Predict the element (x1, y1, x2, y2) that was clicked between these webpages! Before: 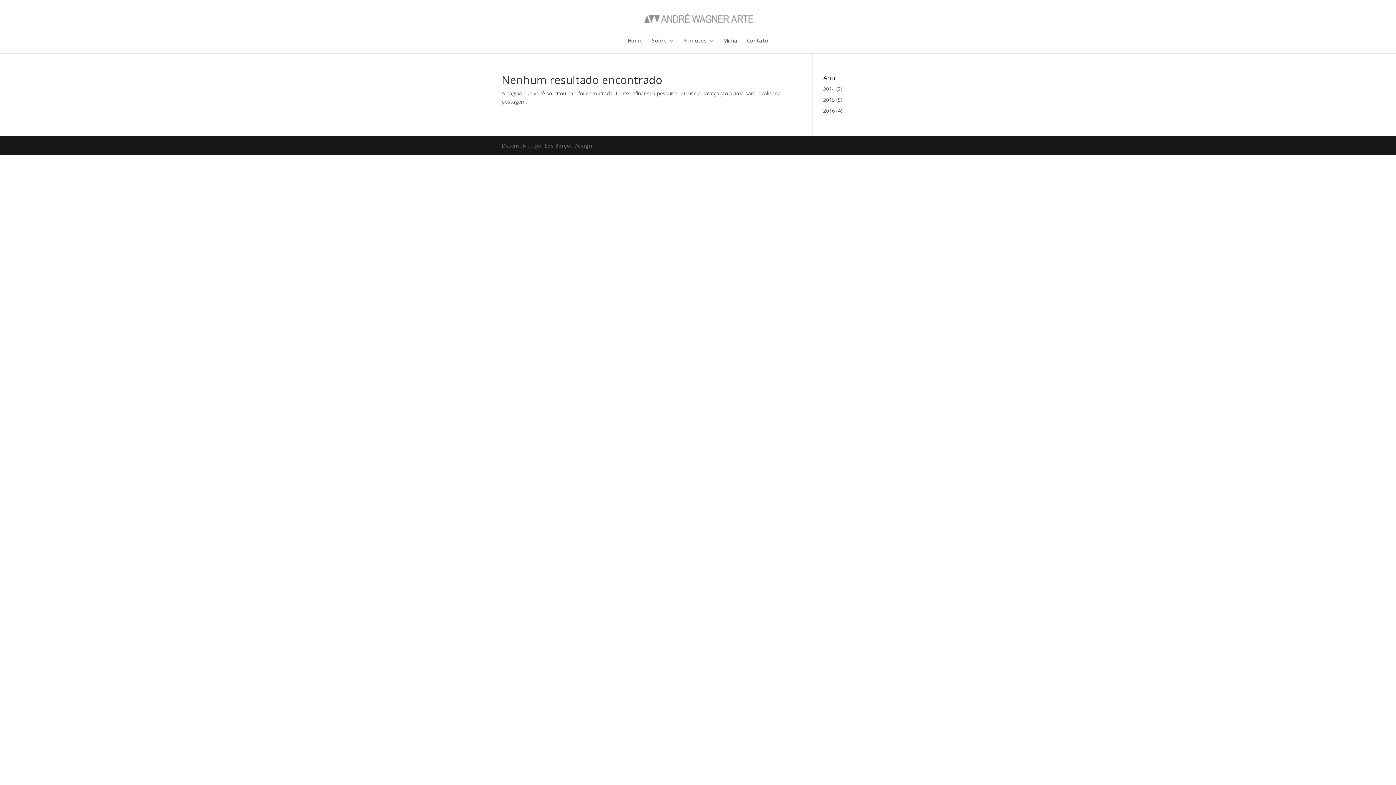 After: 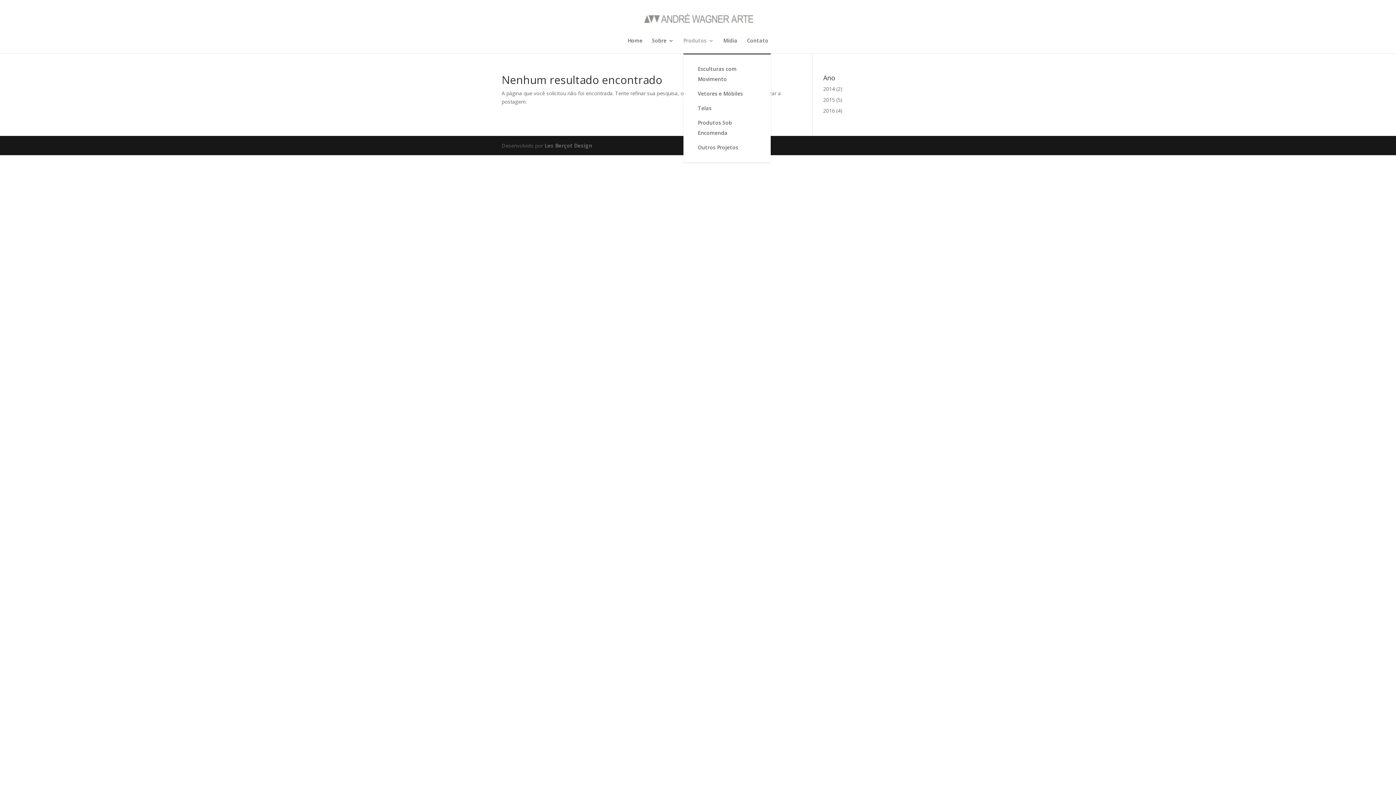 Action: label: Produtos bbox: (683, 38, 714, 53)